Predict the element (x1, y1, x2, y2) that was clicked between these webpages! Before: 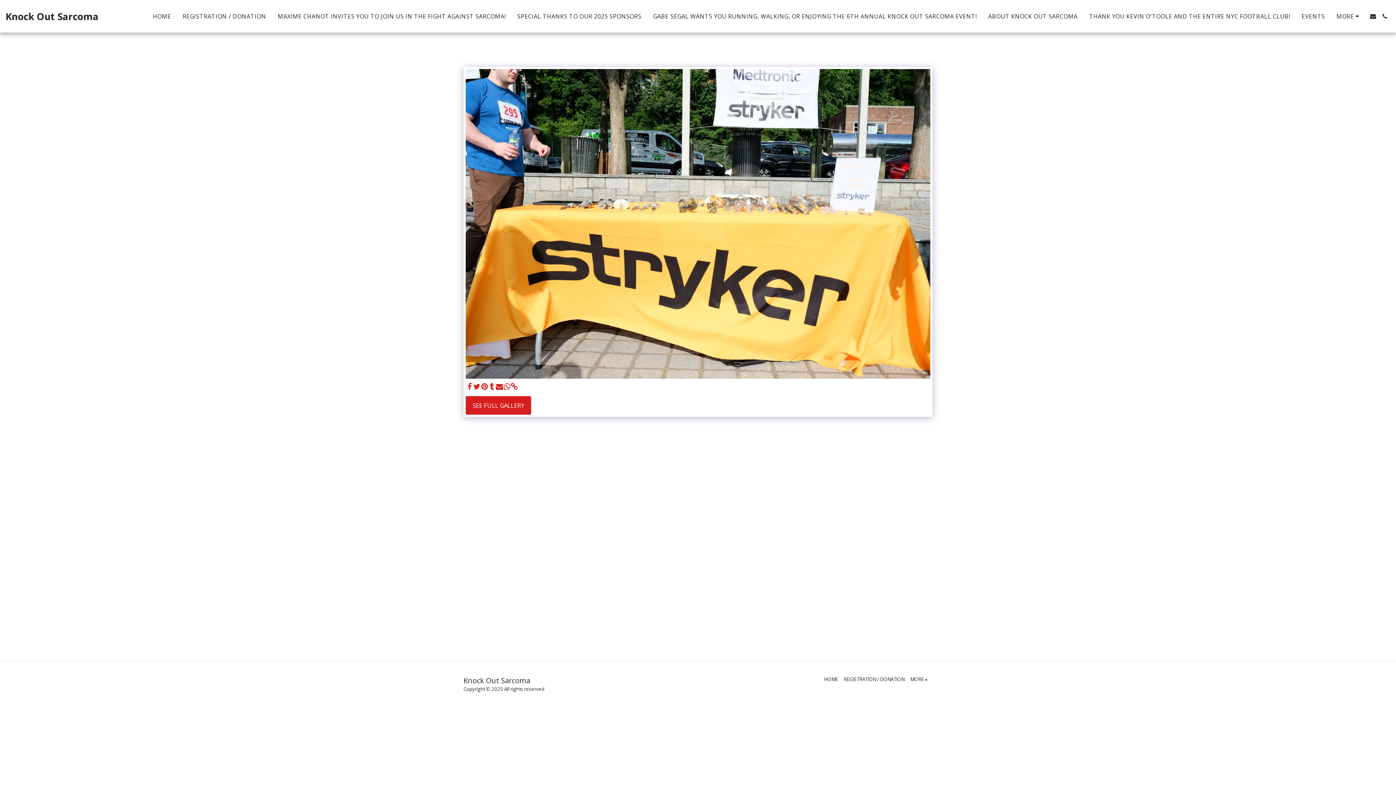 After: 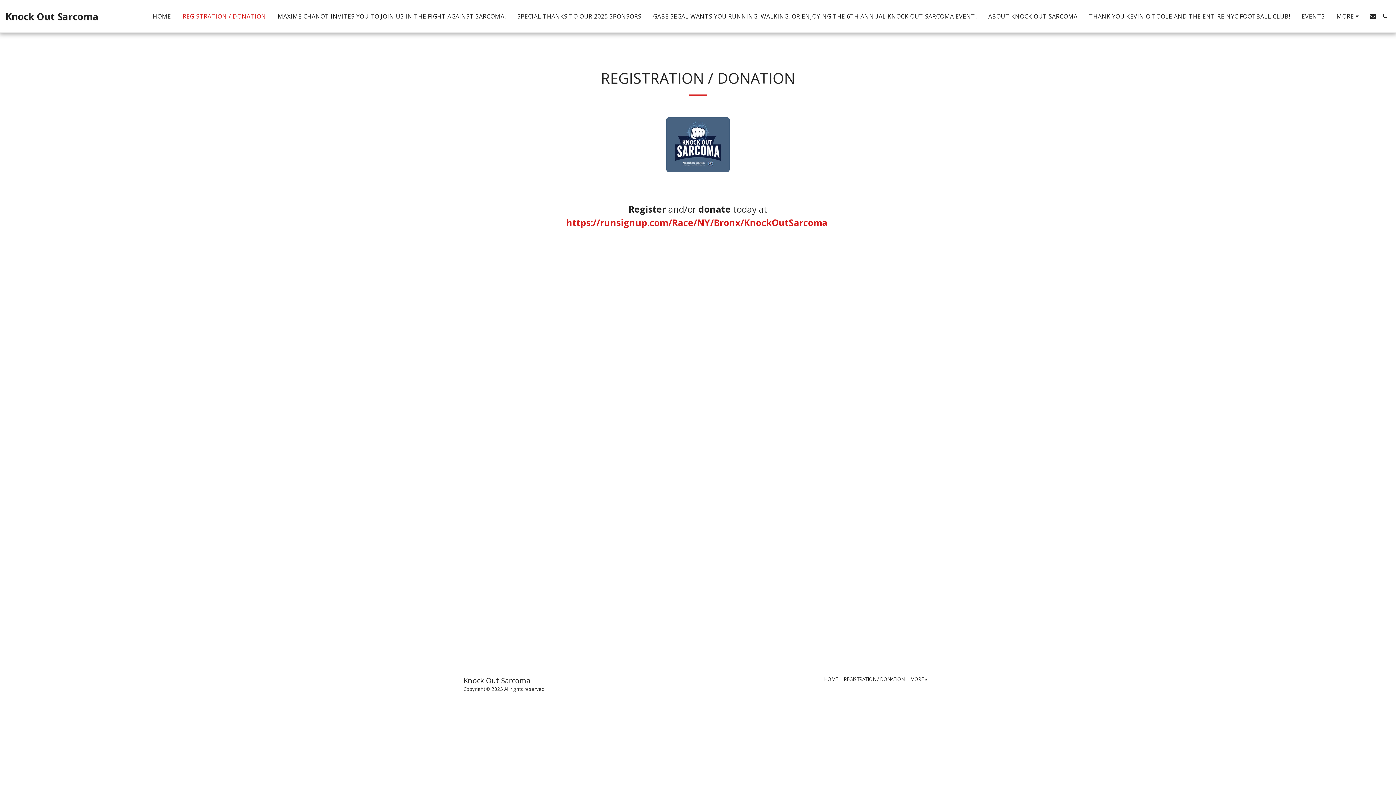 Action: label: REGISTRATION / DONATION bbox: (843, 676, 904, 683)